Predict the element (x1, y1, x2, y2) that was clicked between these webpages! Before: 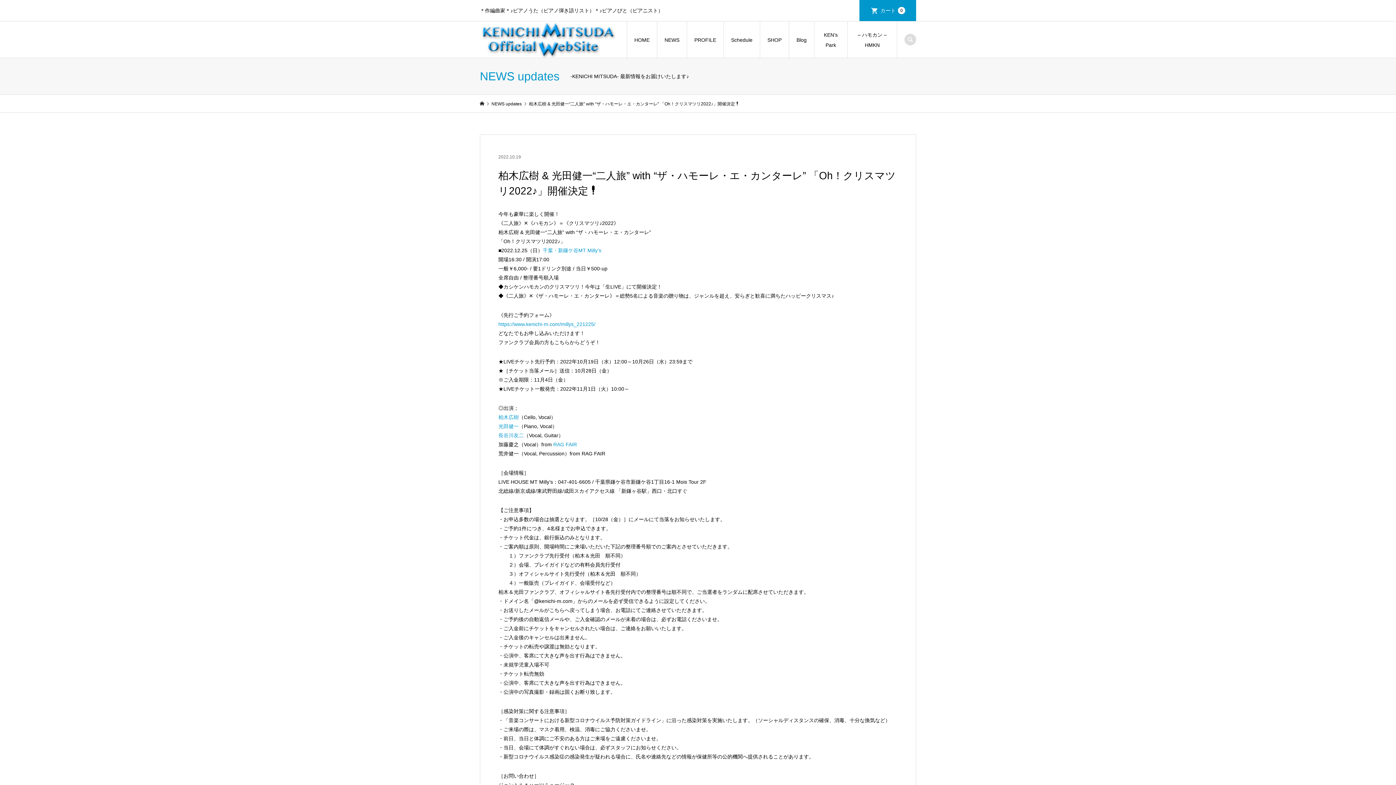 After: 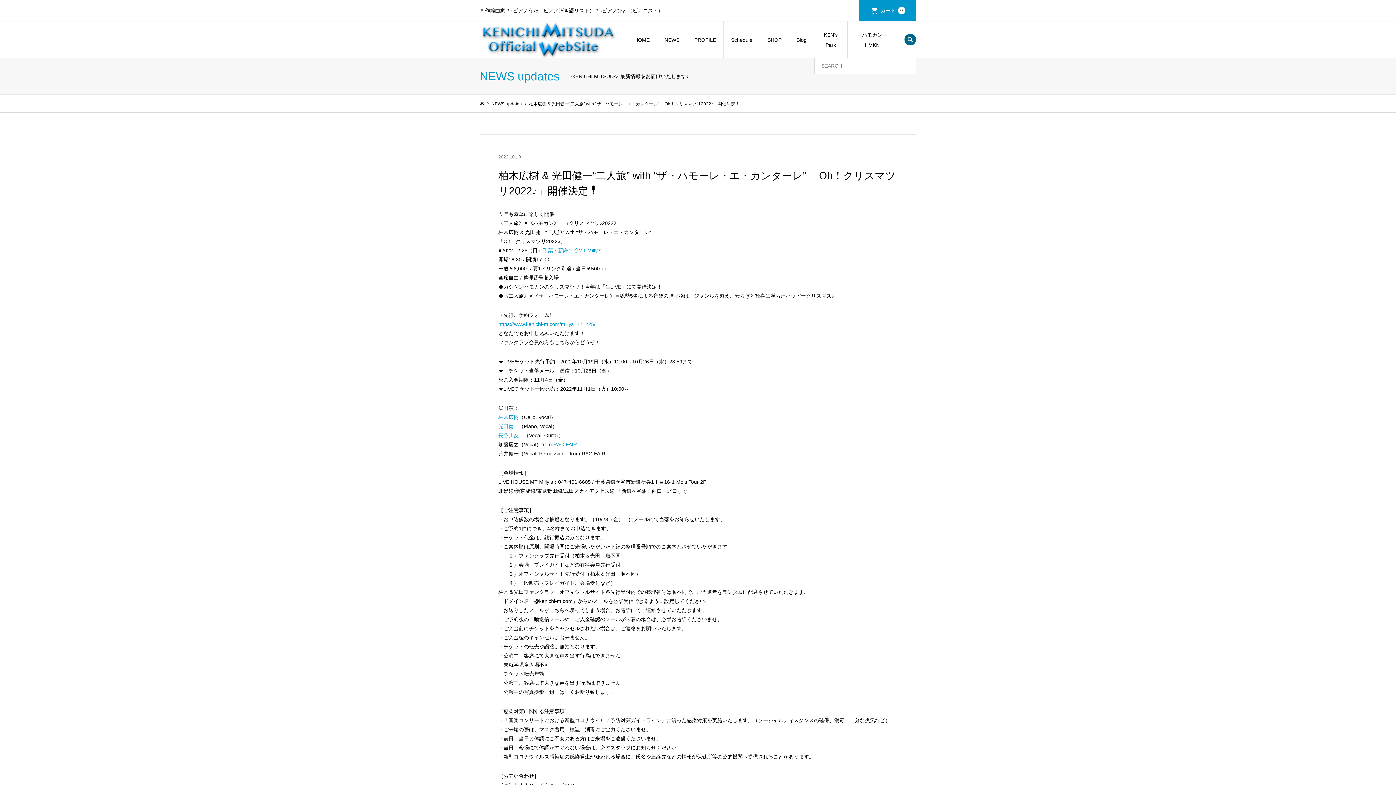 Action: bbox: (904, 33, 916, 45)